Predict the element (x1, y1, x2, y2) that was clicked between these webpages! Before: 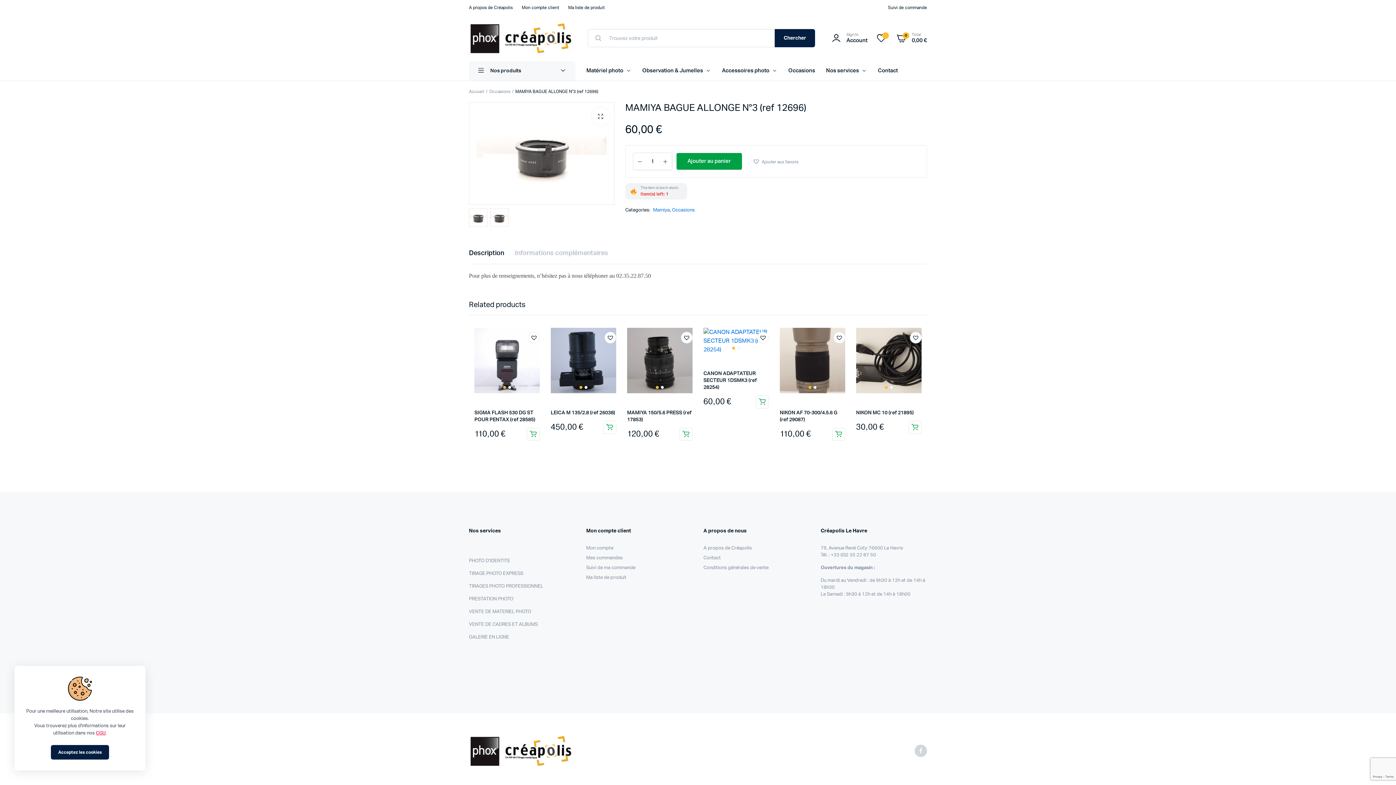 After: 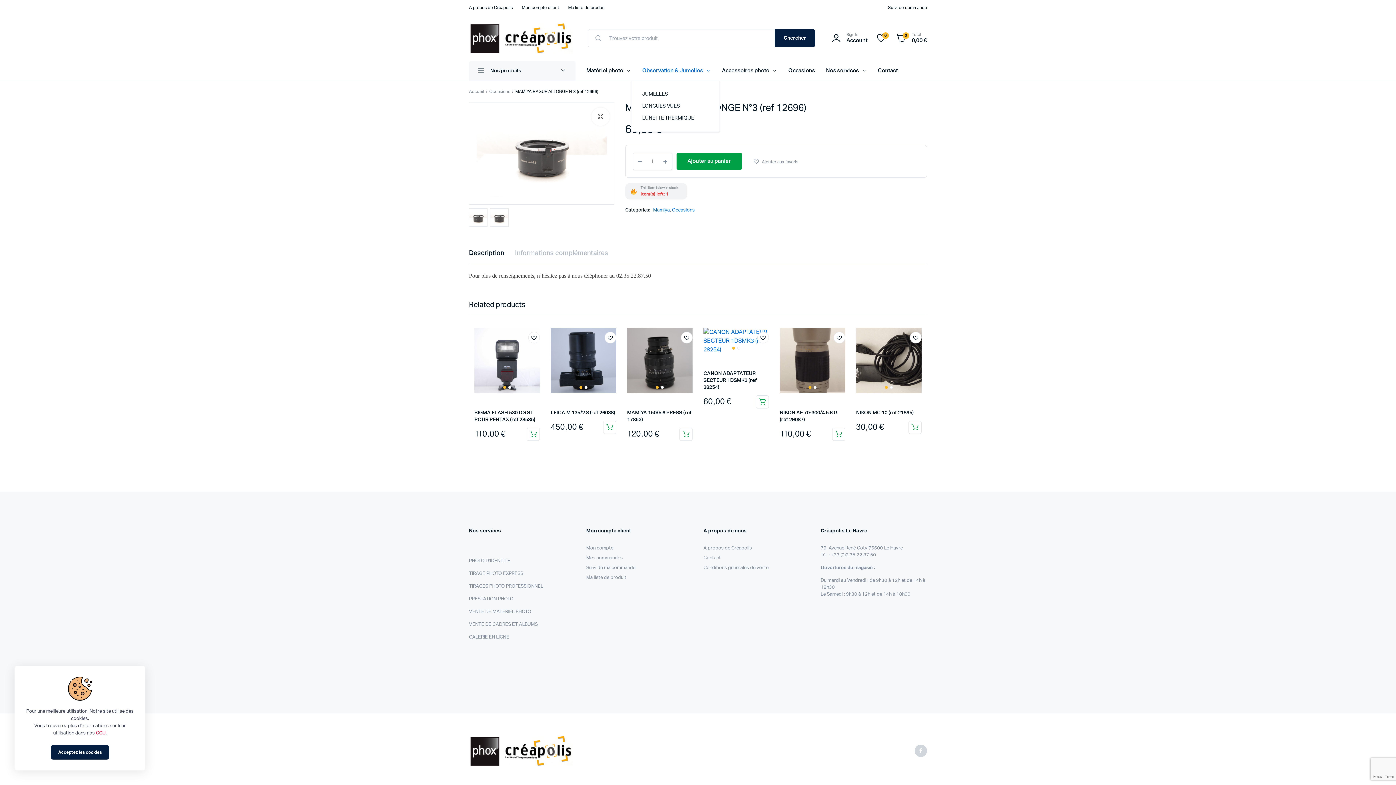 Action: label: Observation & Jumelles bbox: (638, 61, 714, 80)